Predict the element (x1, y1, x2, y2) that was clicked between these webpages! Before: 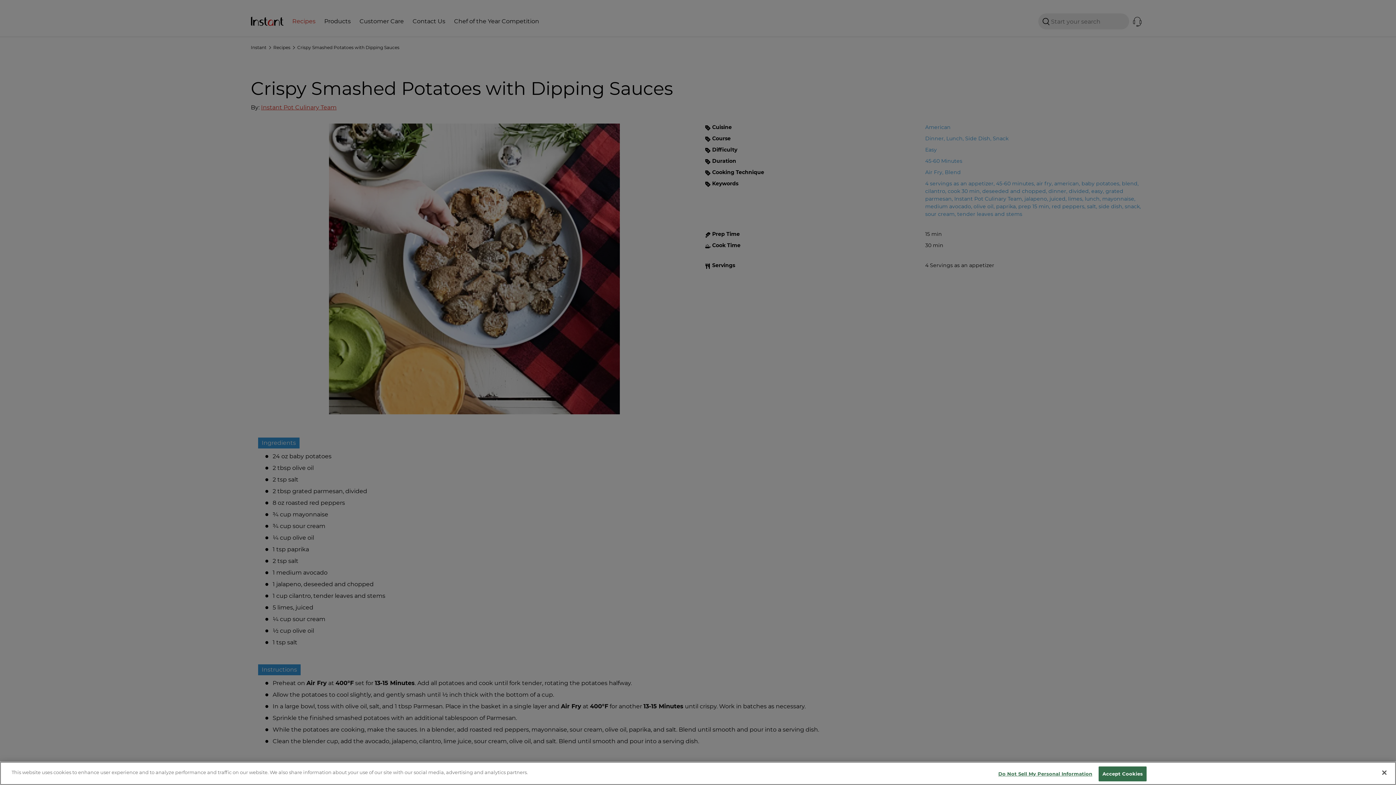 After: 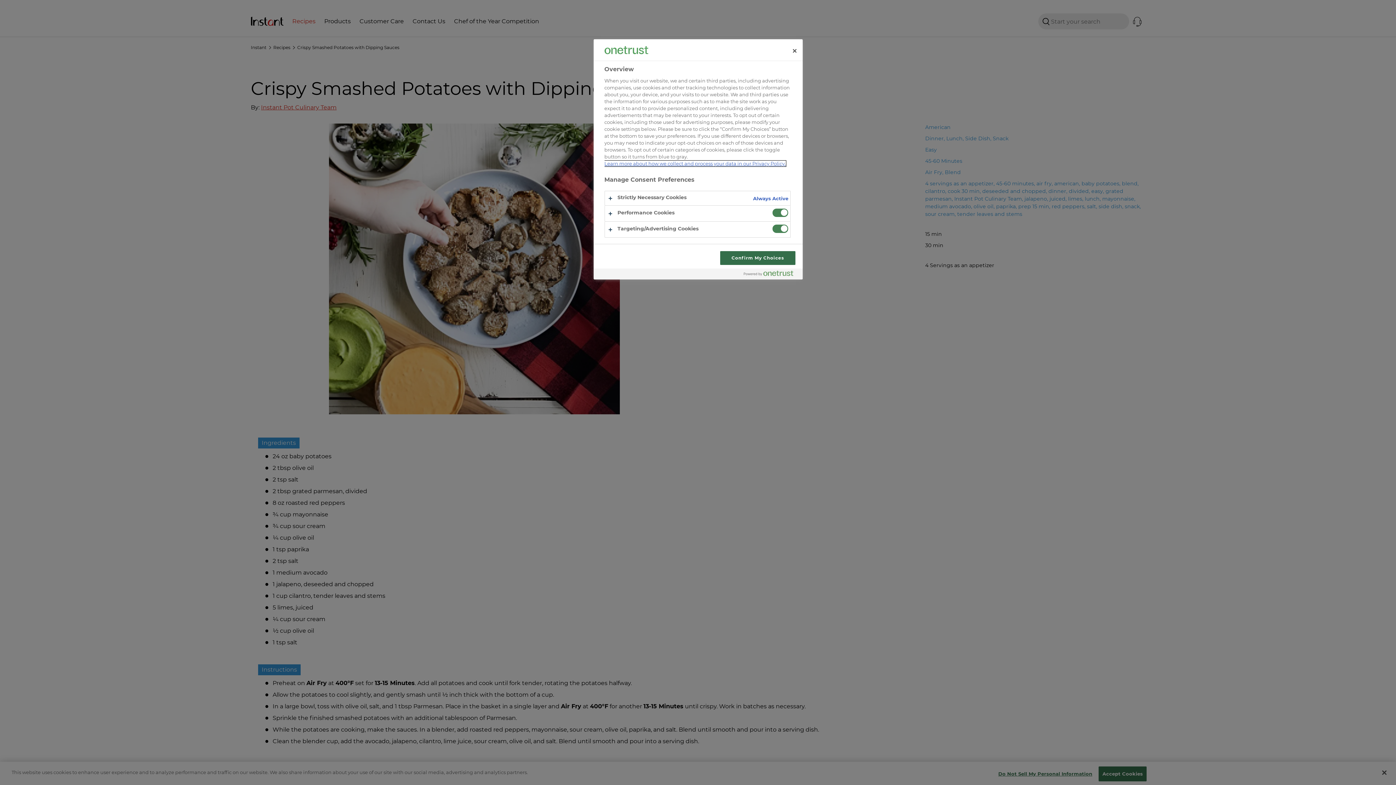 Action: bbox: (998, 767, 1092, 781) label: Do Not Sell My Personal Information